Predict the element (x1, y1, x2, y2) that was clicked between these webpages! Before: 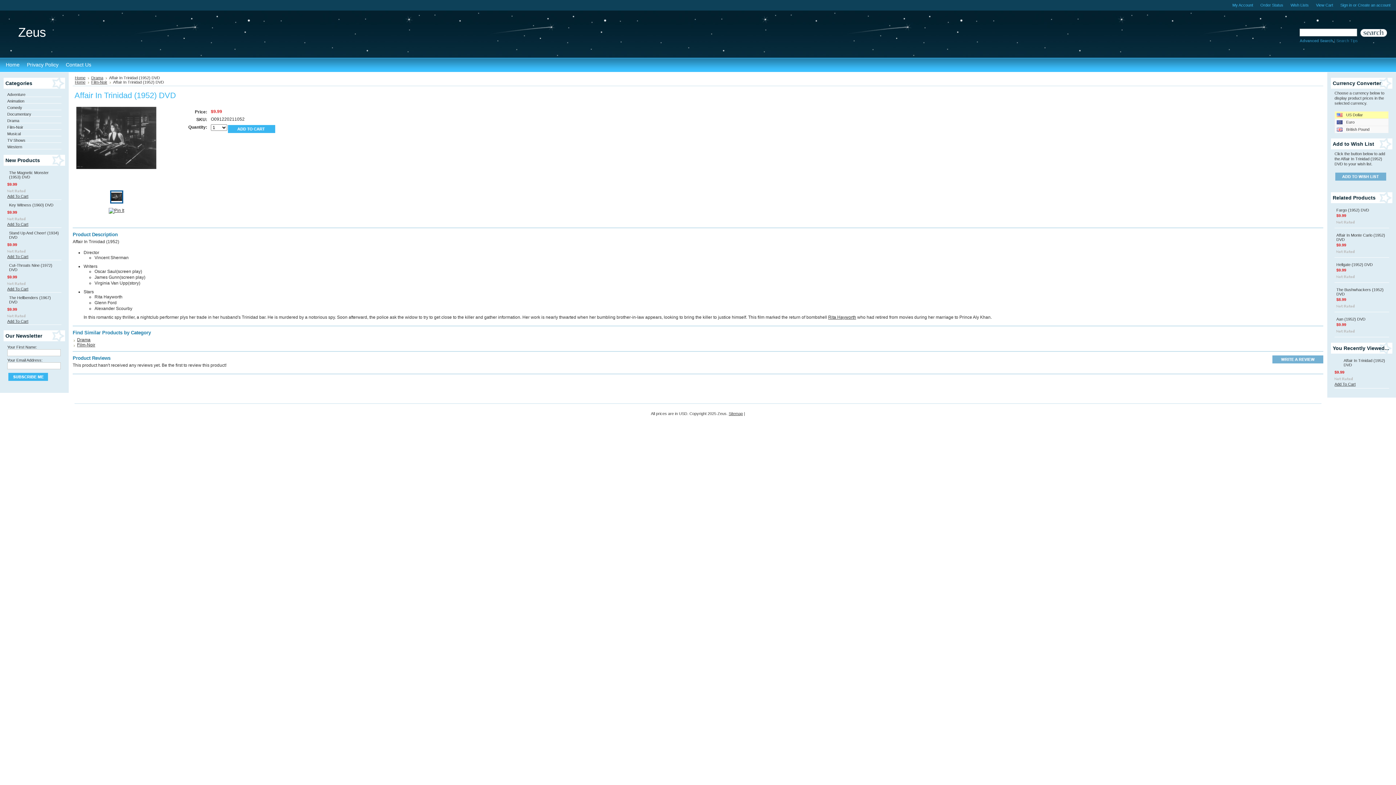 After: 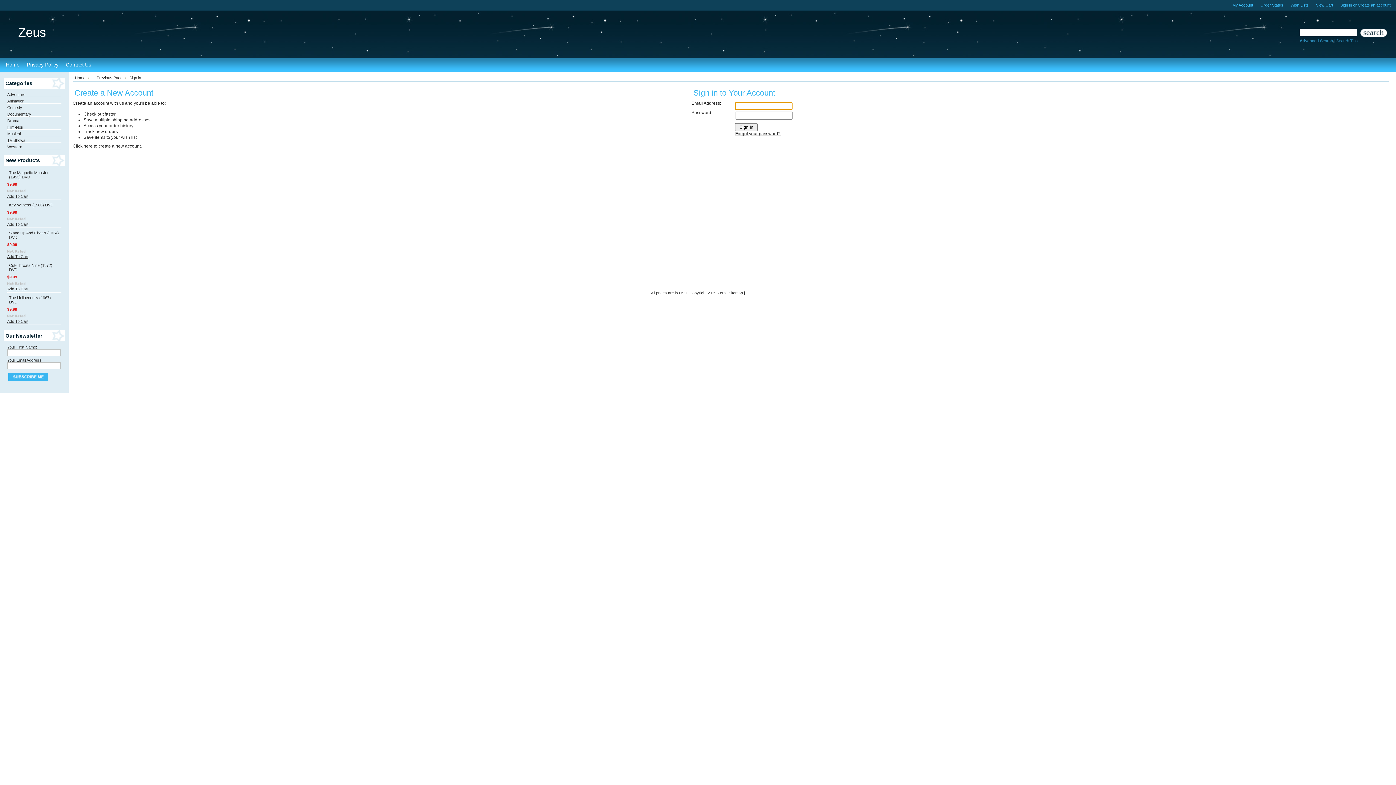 Action: bbox: (1340, 2, 1352, 7) label: Sign in